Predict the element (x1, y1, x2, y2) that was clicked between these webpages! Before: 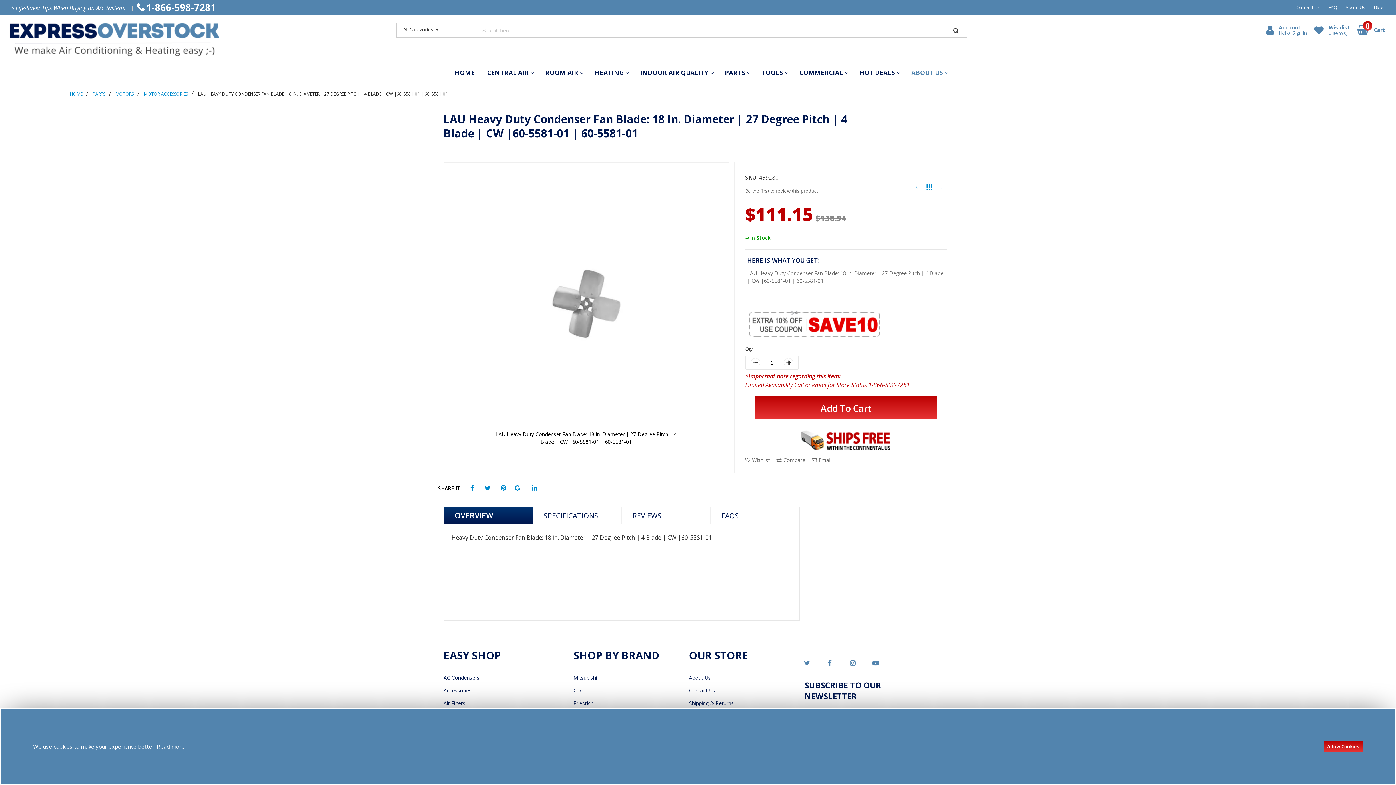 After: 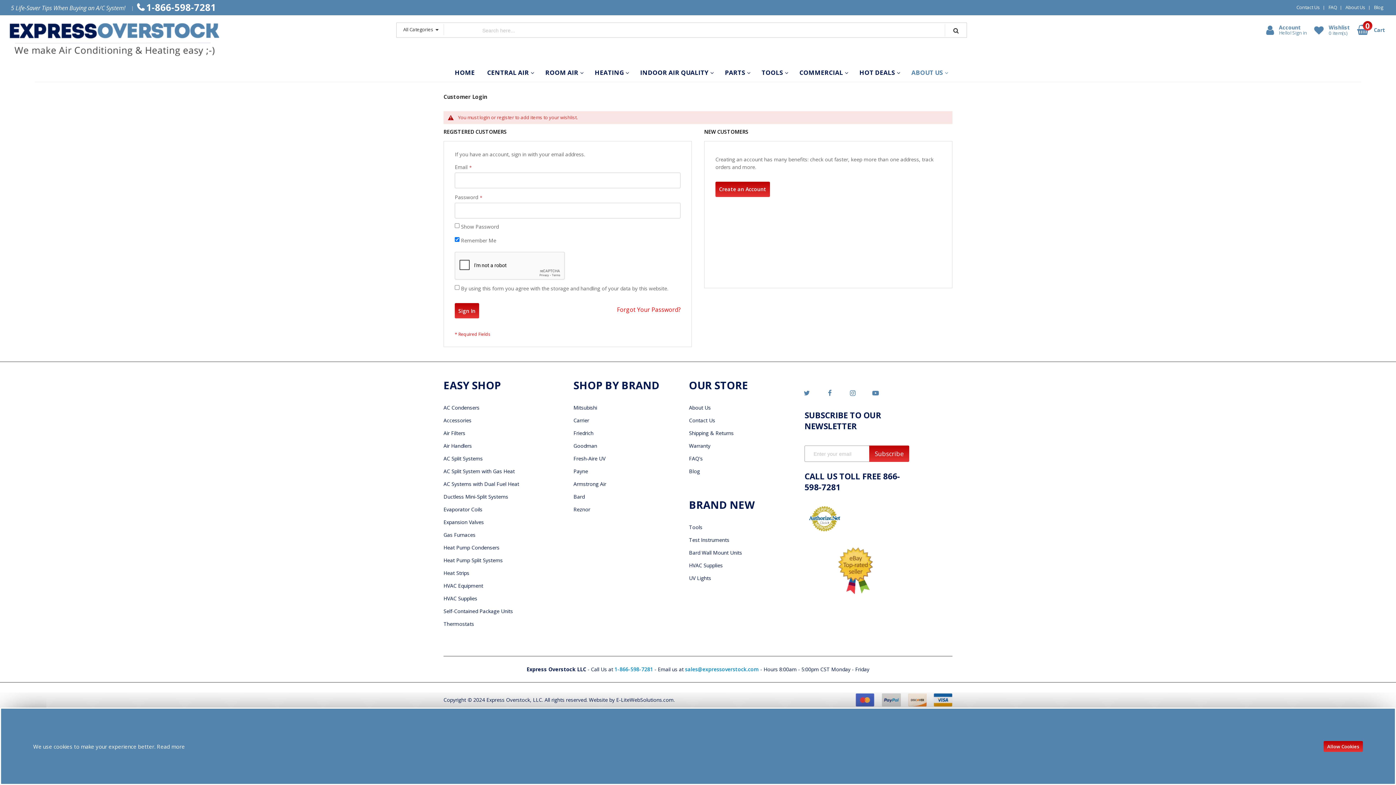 Action: label: Wishlist bbox: (745, 456, 770, 463)